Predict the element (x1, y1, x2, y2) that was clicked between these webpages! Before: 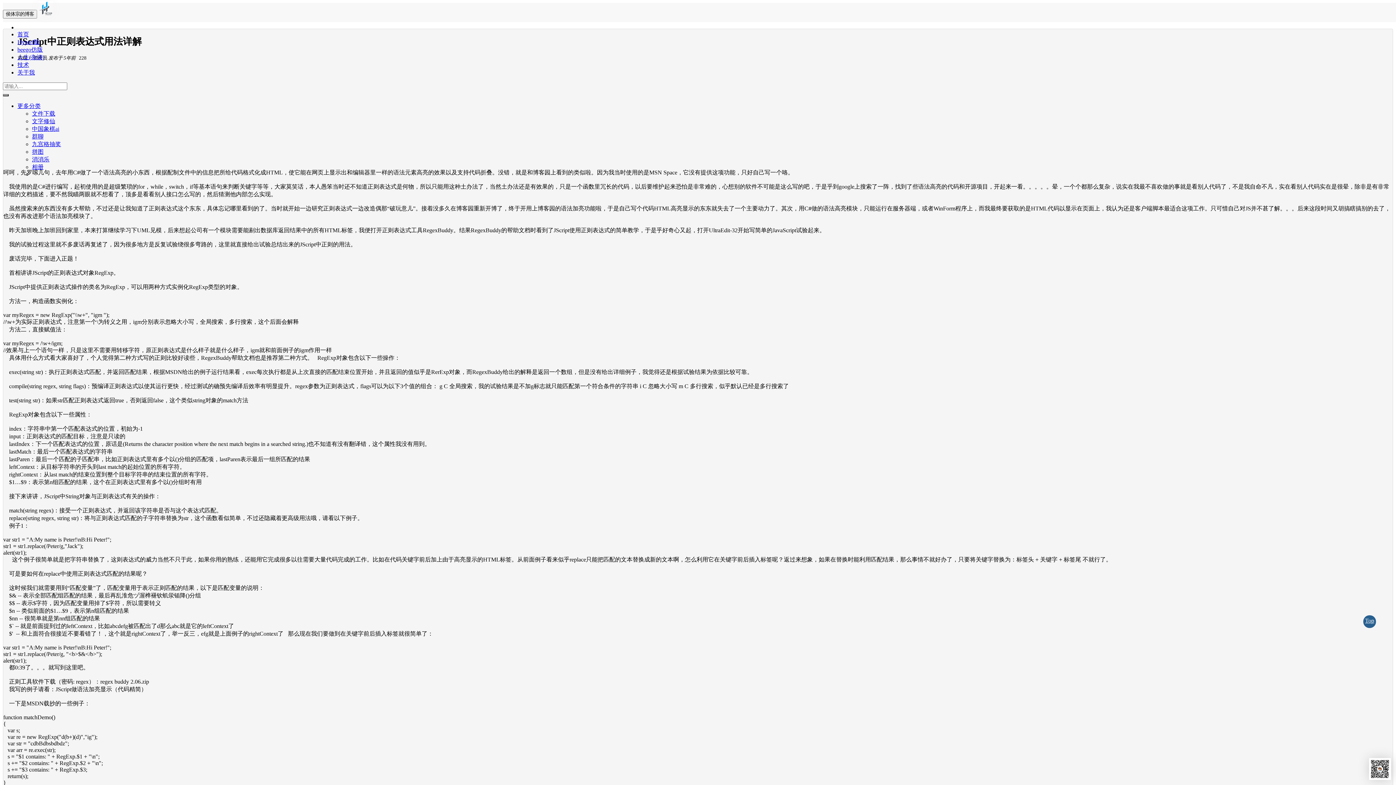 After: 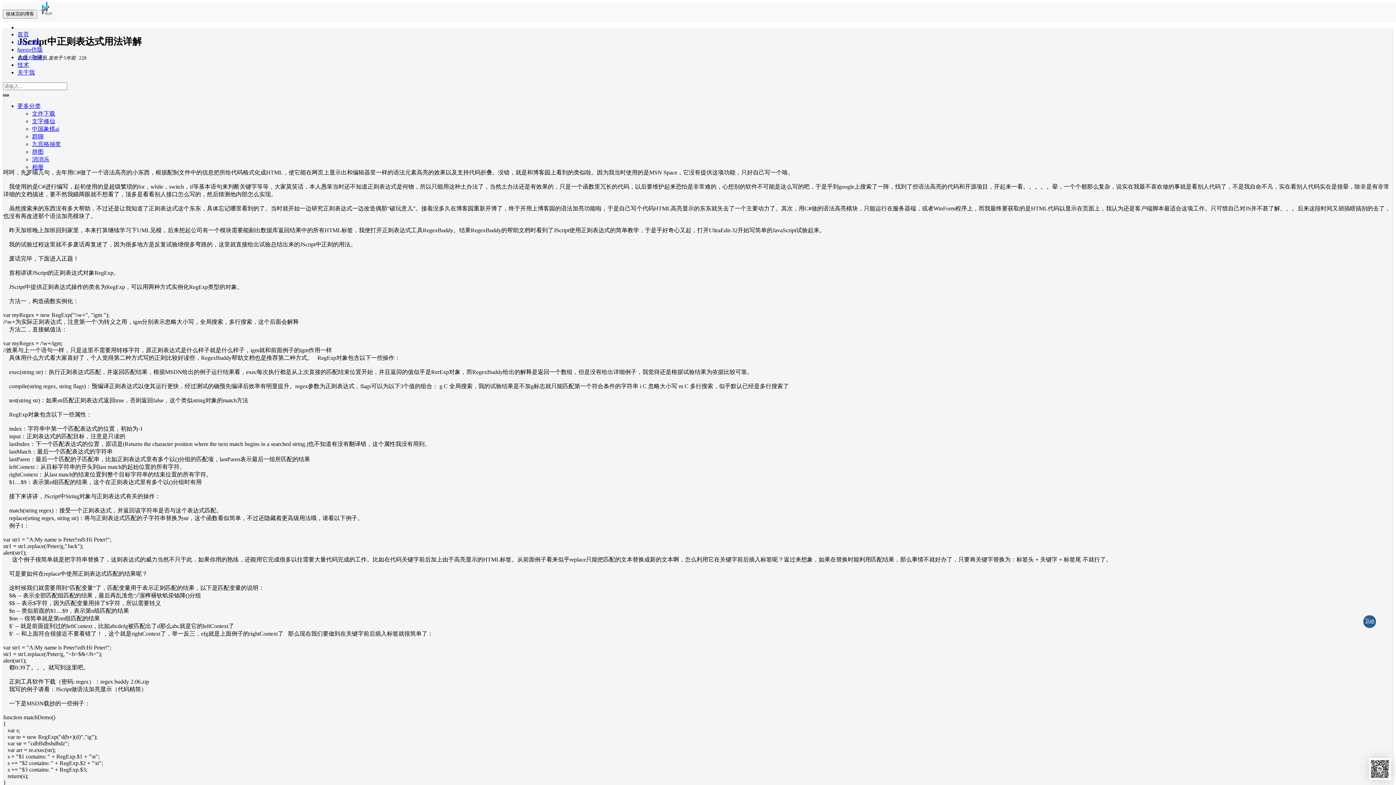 Action: bbox: (17, 38, 39, 45) label: Hyperf版